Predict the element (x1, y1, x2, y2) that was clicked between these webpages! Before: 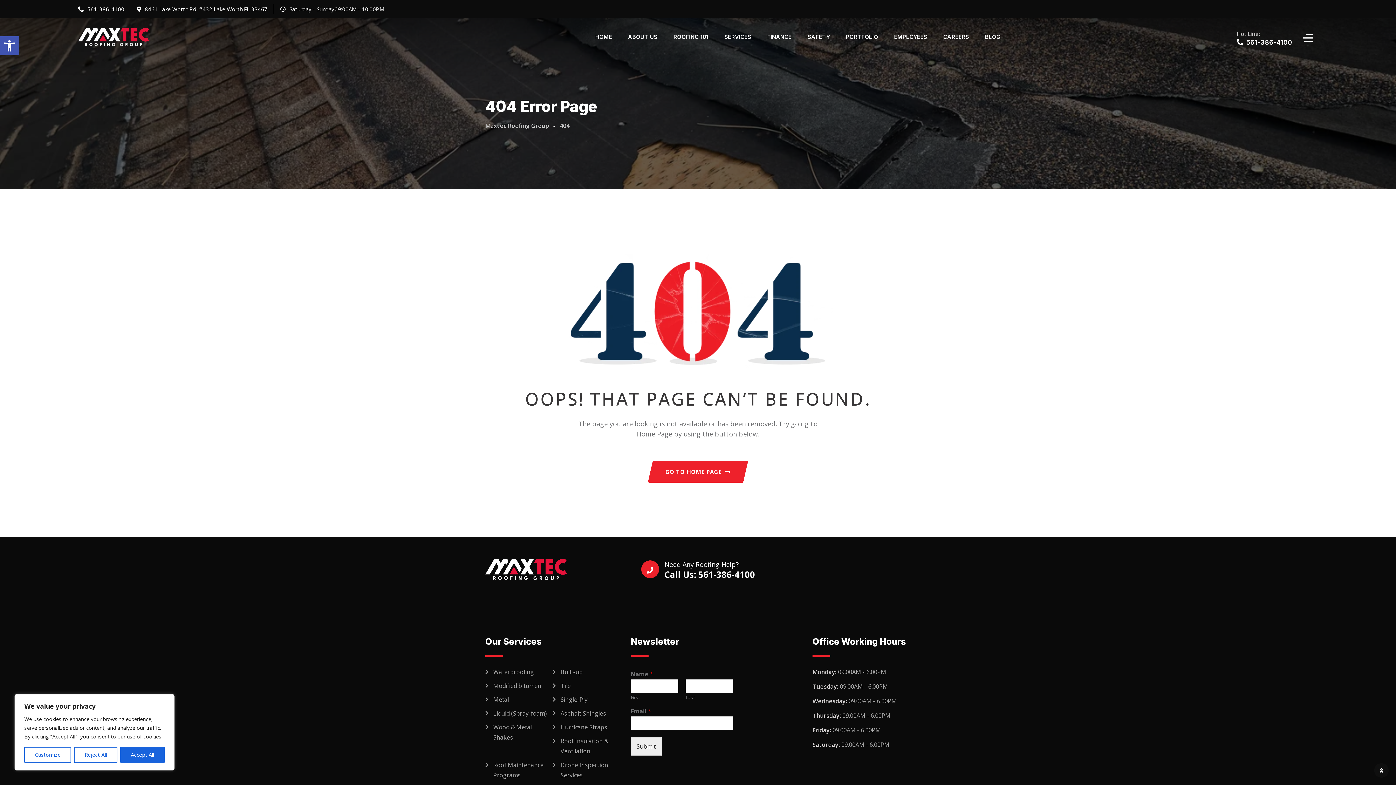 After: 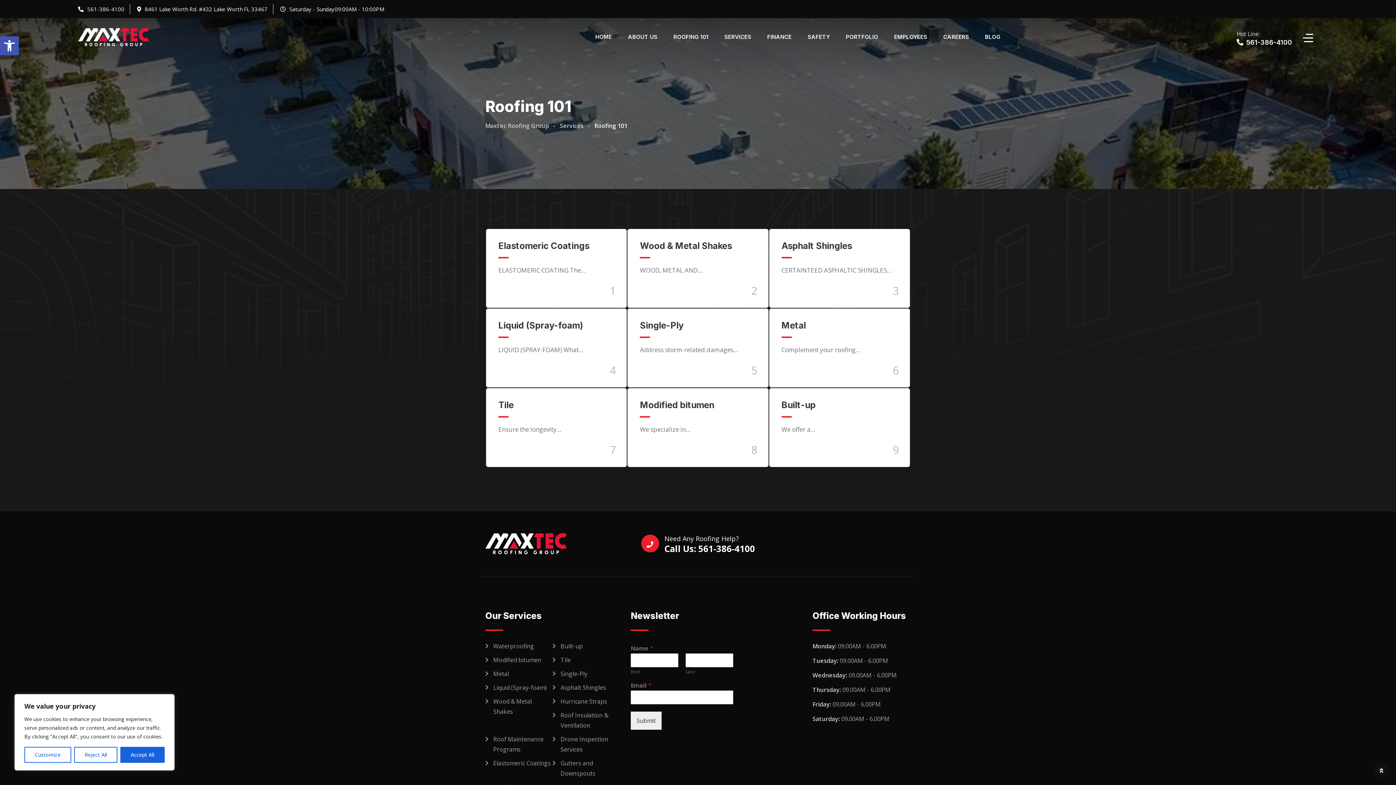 Action: label: ROOFING 101 bbox: (666, 18, 715, 56)